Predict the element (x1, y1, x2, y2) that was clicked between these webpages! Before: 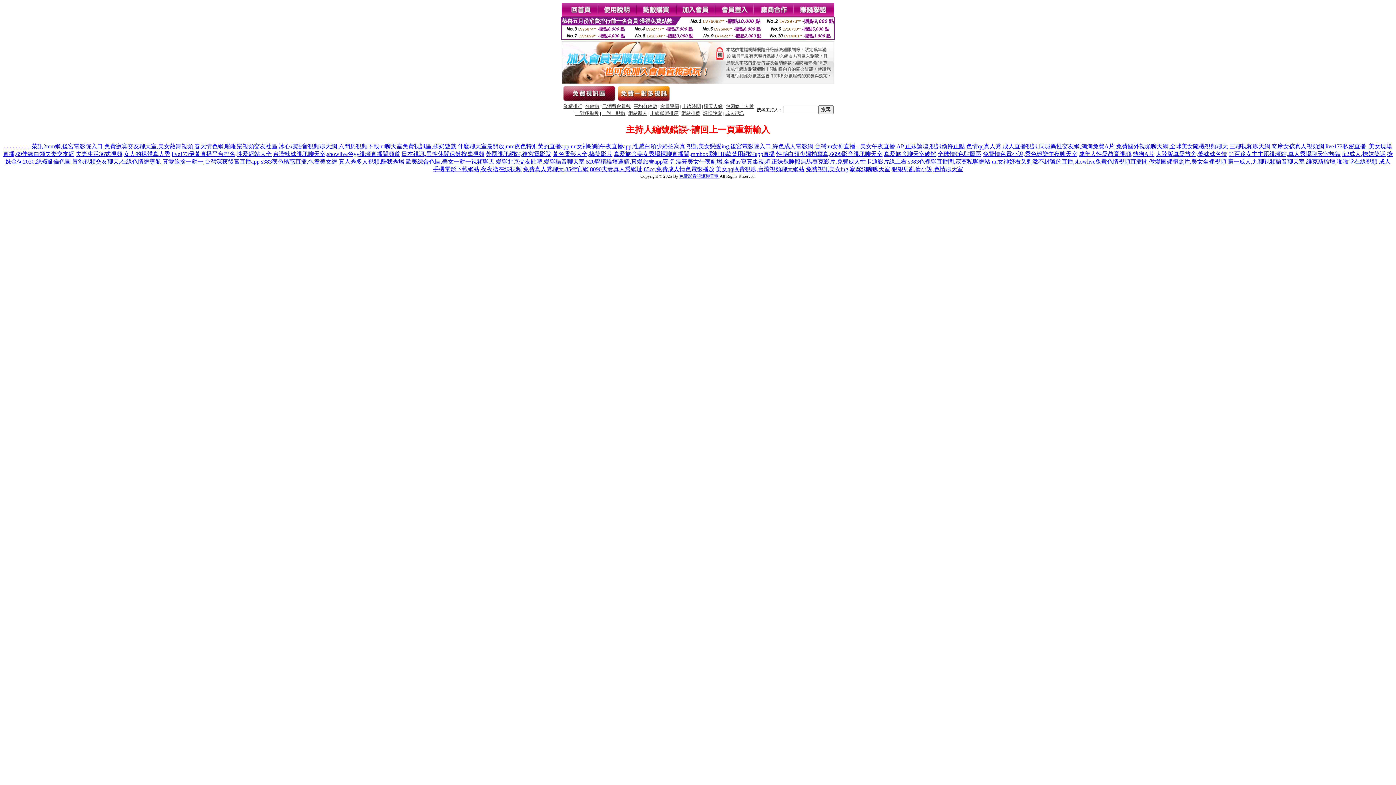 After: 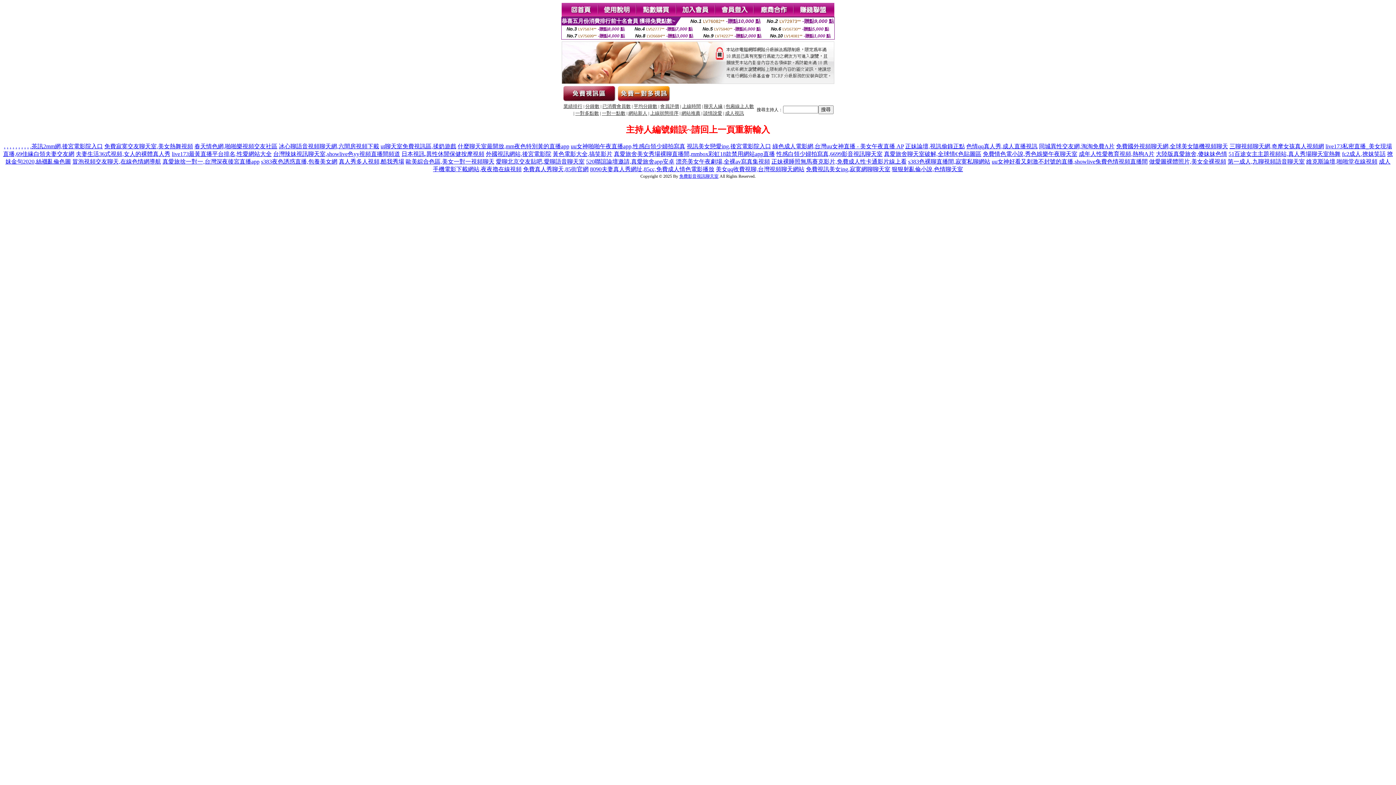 Action: label: 免費真人秀聊天,85街官網 bbox: (523, 166, 588, 172)